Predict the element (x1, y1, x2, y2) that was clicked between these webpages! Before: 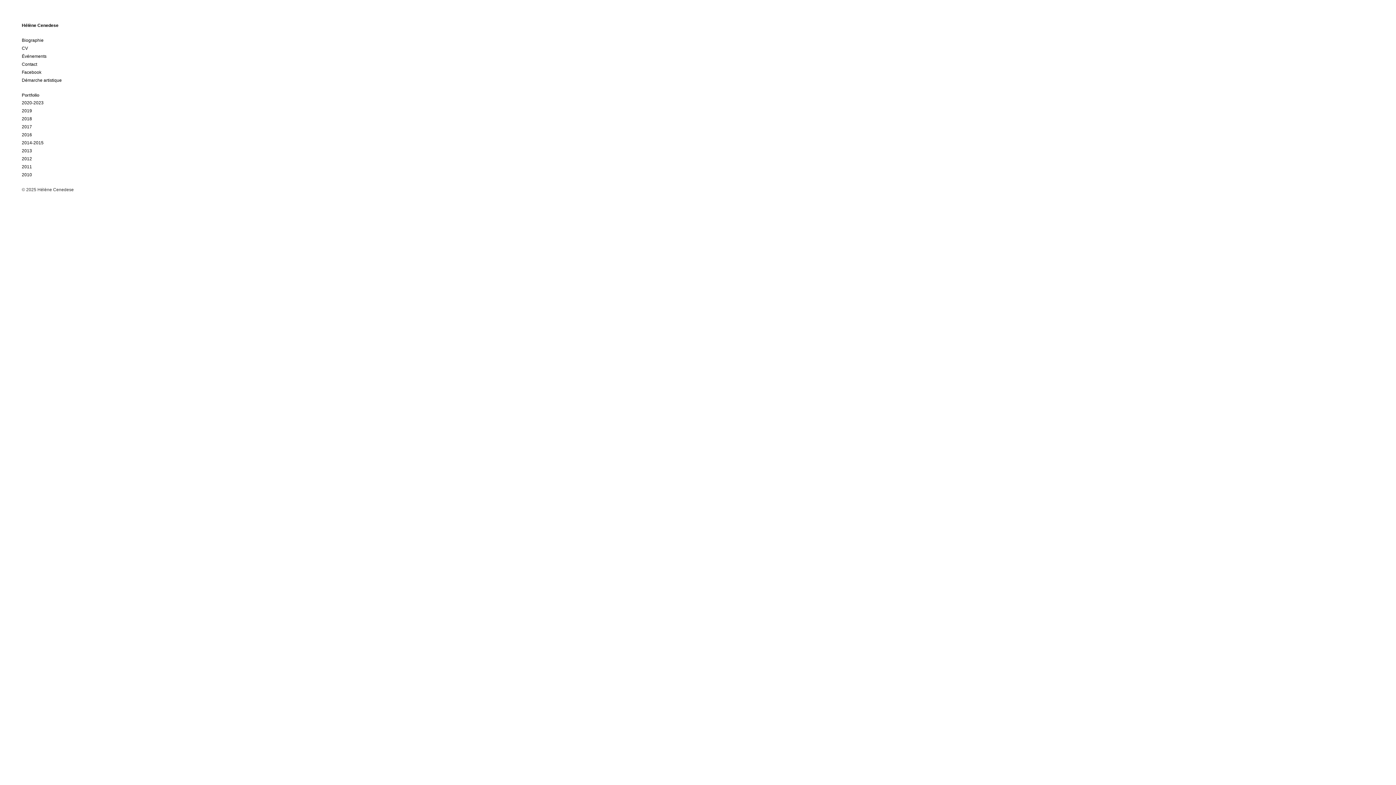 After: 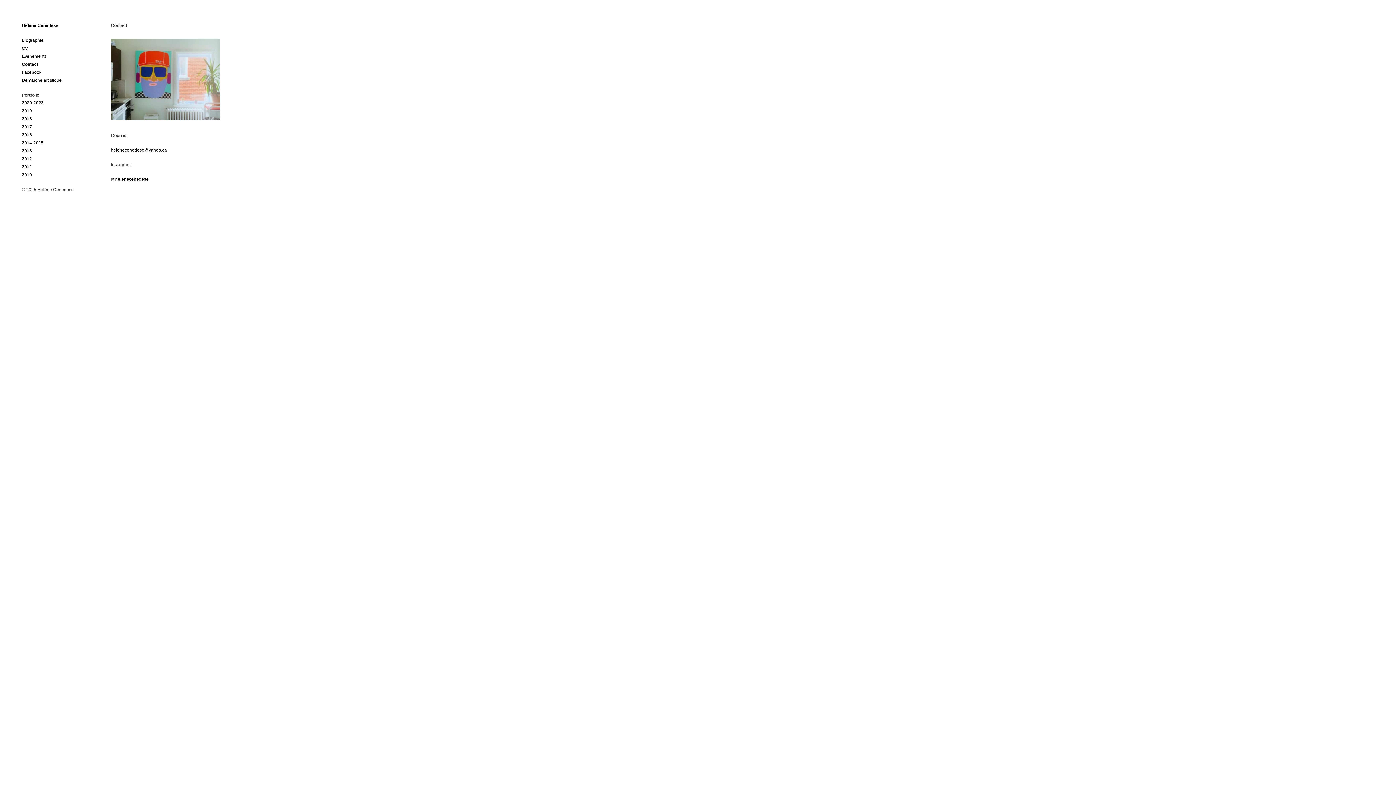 Action: label: Contact bbox: (19, 60, 99, 68)